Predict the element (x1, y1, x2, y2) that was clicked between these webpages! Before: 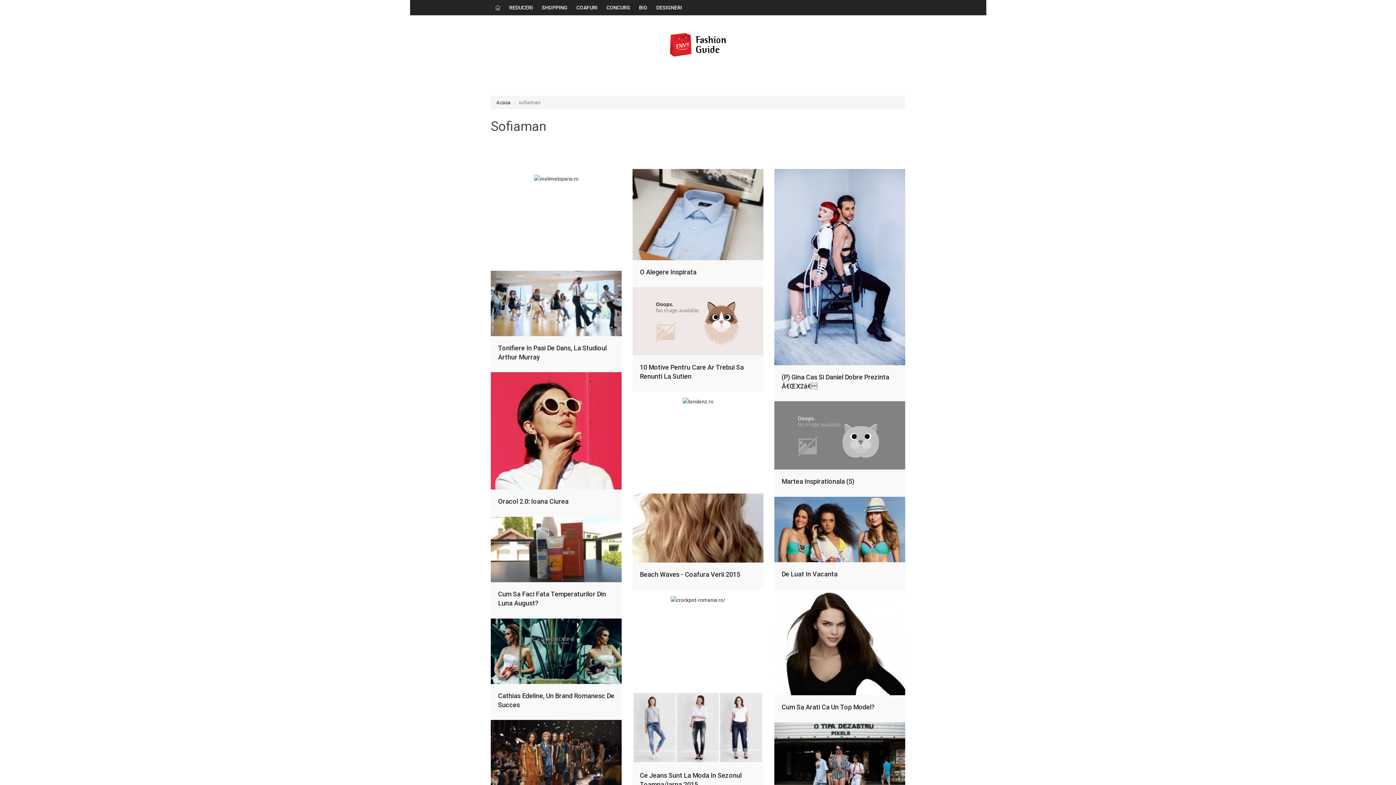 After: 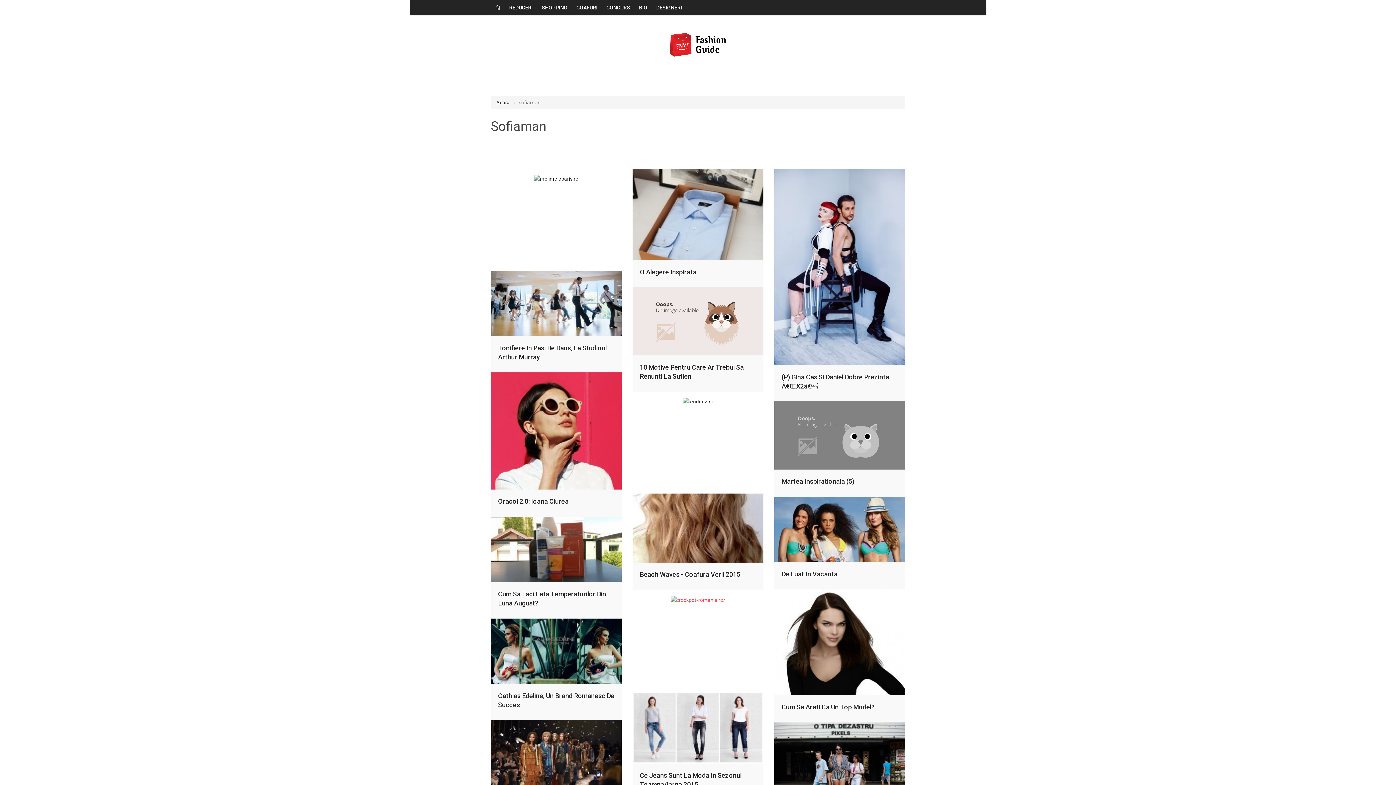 Action: bbox: (670, 597, 725, 602)